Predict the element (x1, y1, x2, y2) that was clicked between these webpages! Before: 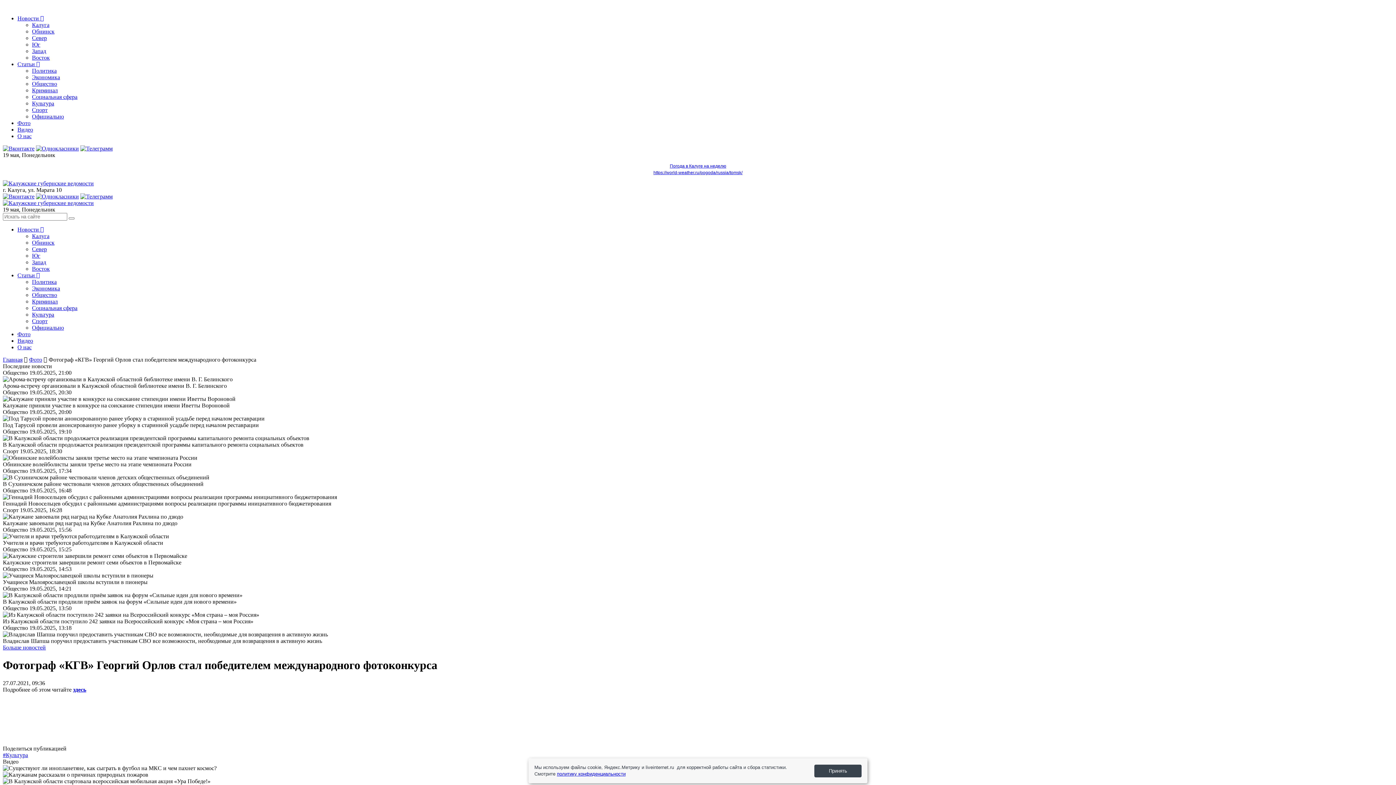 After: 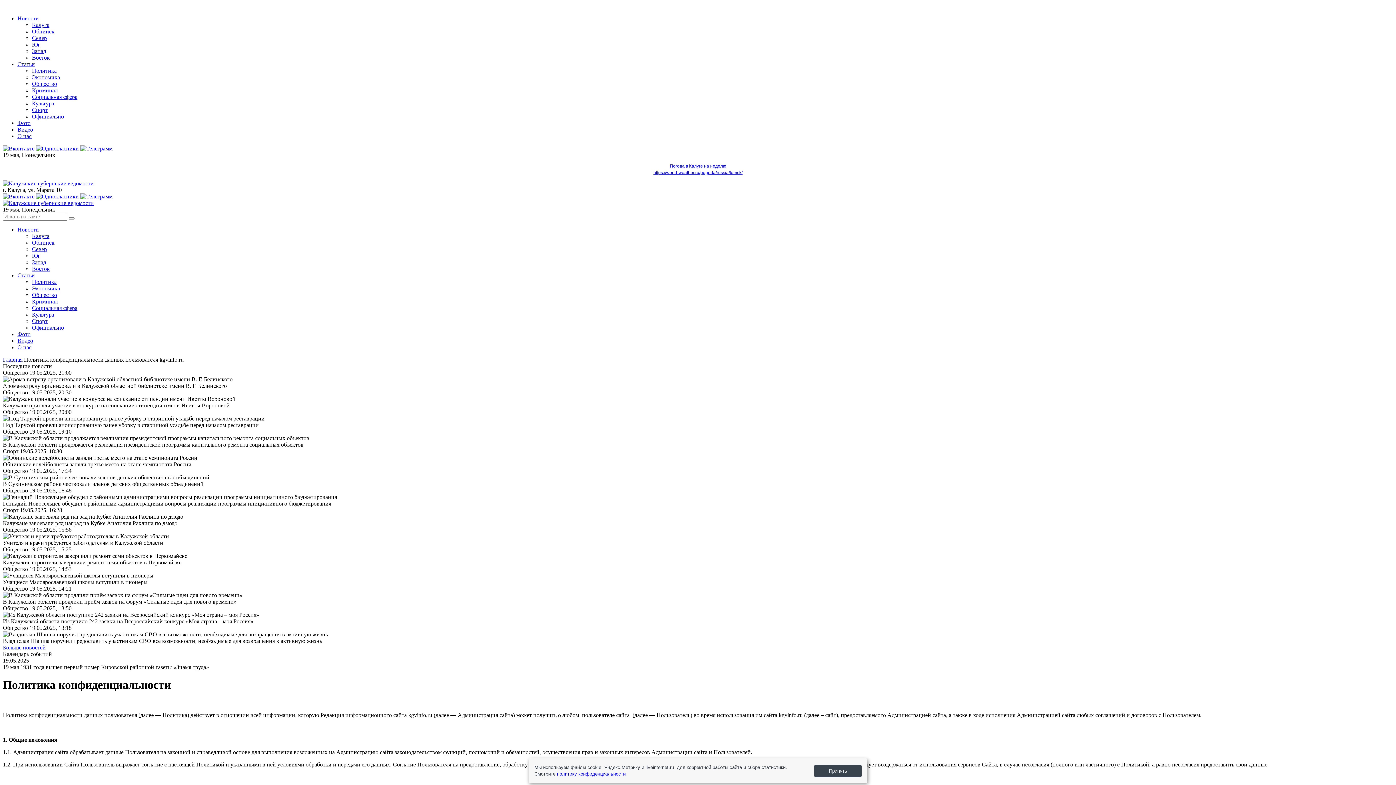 Action: bbox: (557, 771, 625, 777) label: политику конфиденциальности